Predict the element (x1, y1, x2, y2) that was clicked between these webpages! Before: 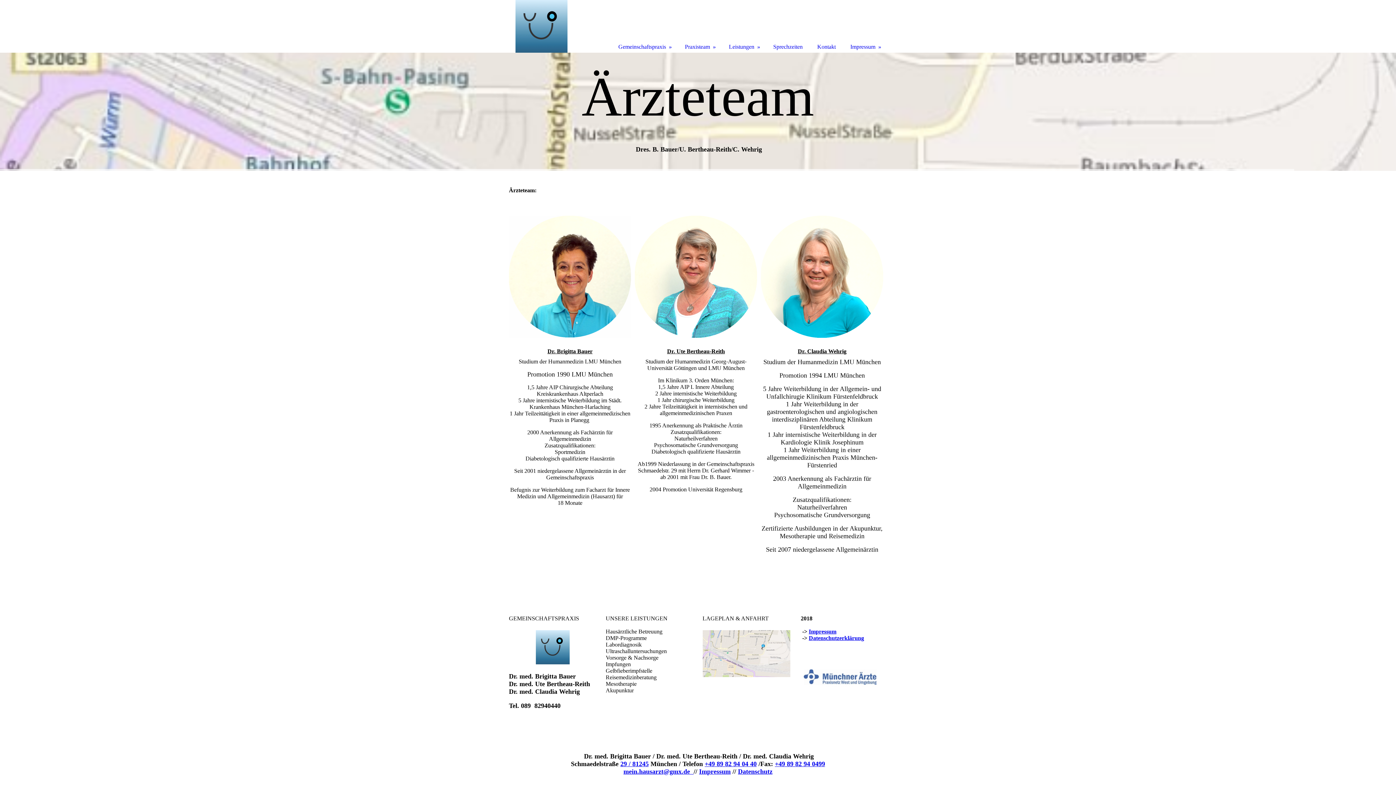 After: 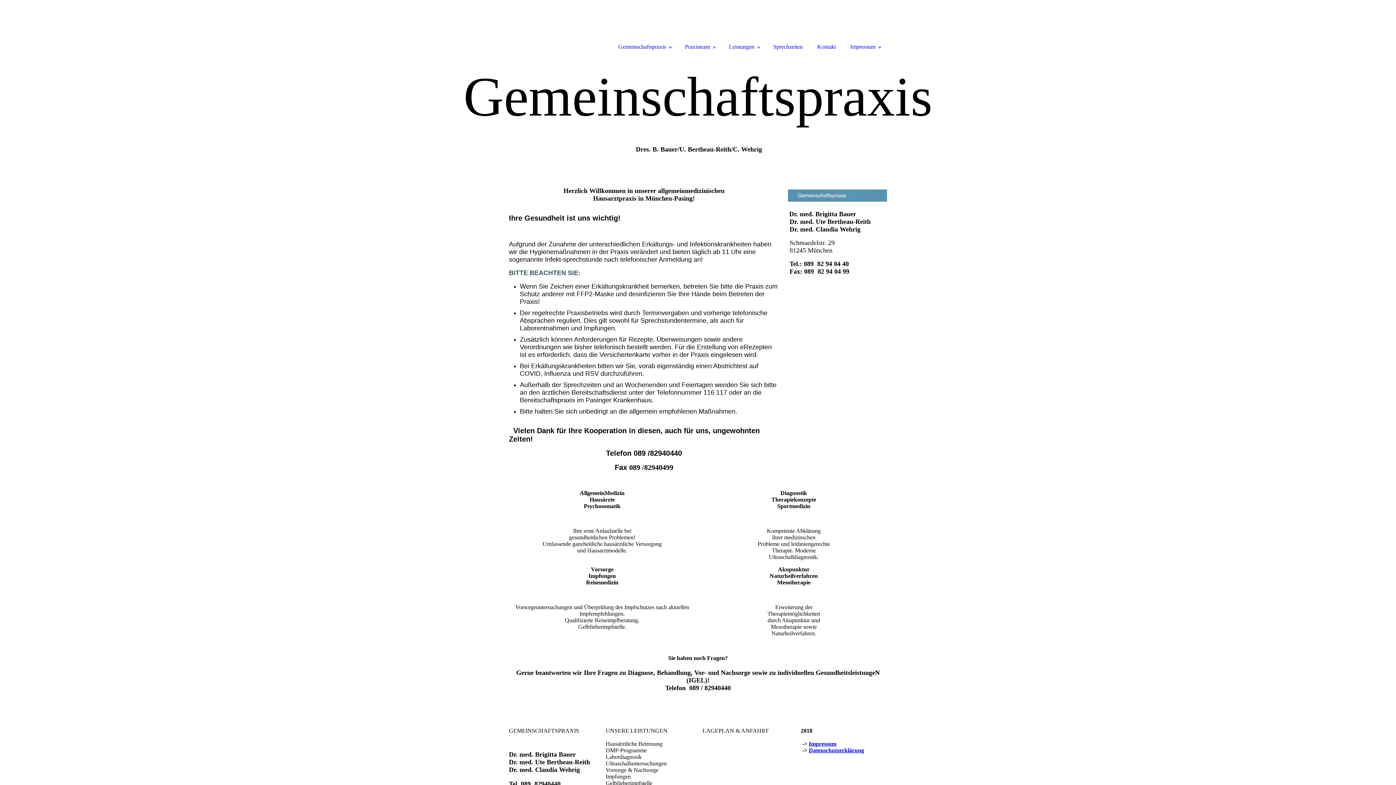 Action: bbox: (509, 0, 574, 6)